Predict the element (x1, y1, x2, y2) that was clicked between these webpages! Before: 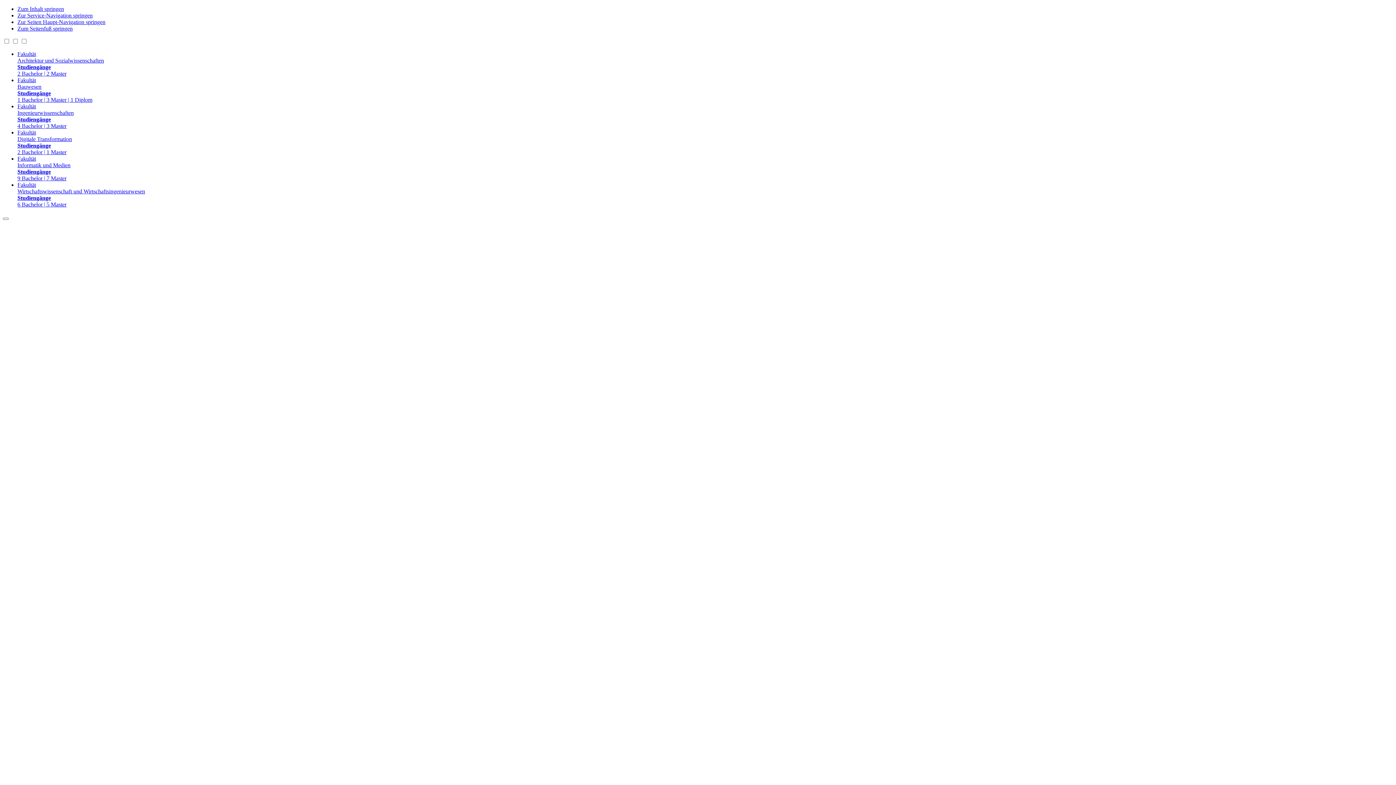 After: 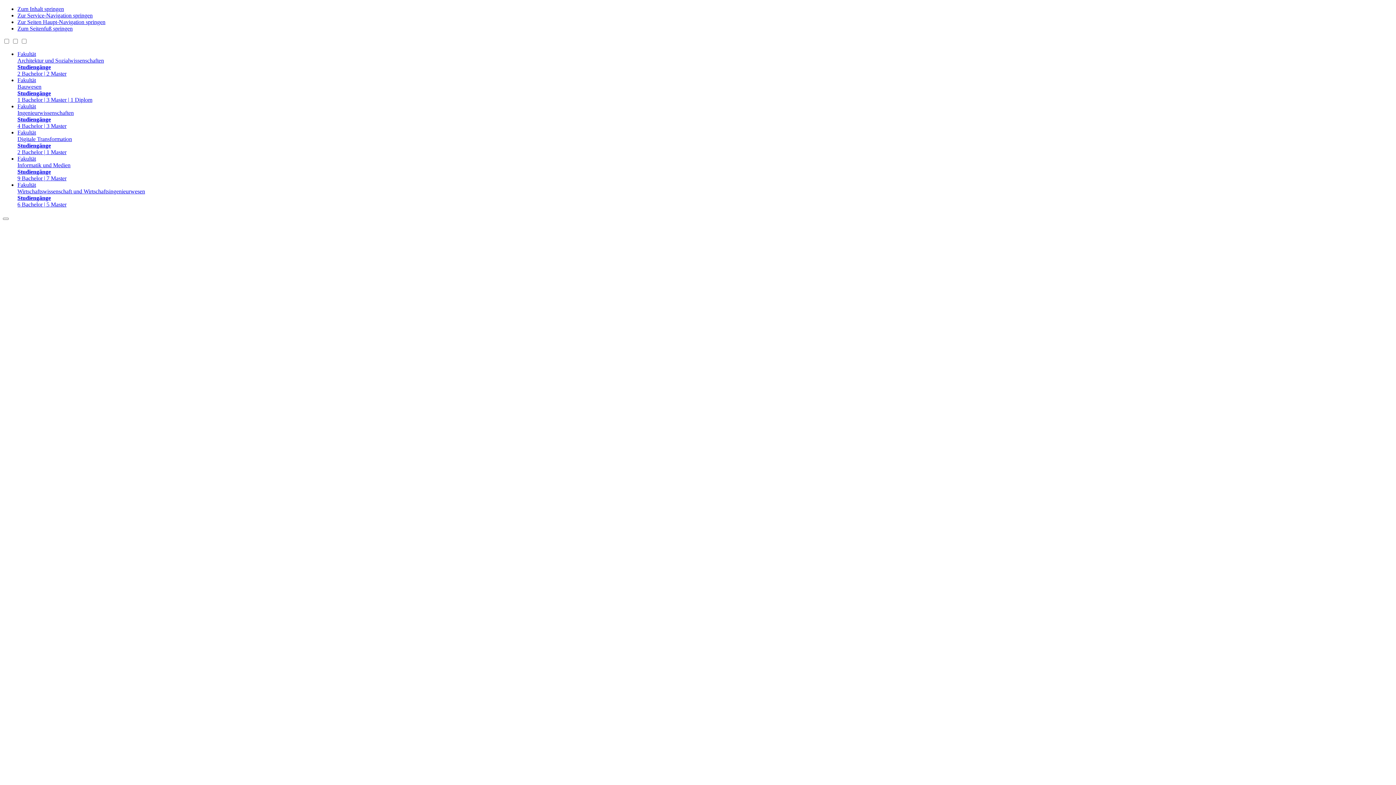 Action: bbox: (17, 103, 1393, 129) label: Fakultät
Ingenieurwissenschaften
Studiengänge
4 Bachelor | 3 Master